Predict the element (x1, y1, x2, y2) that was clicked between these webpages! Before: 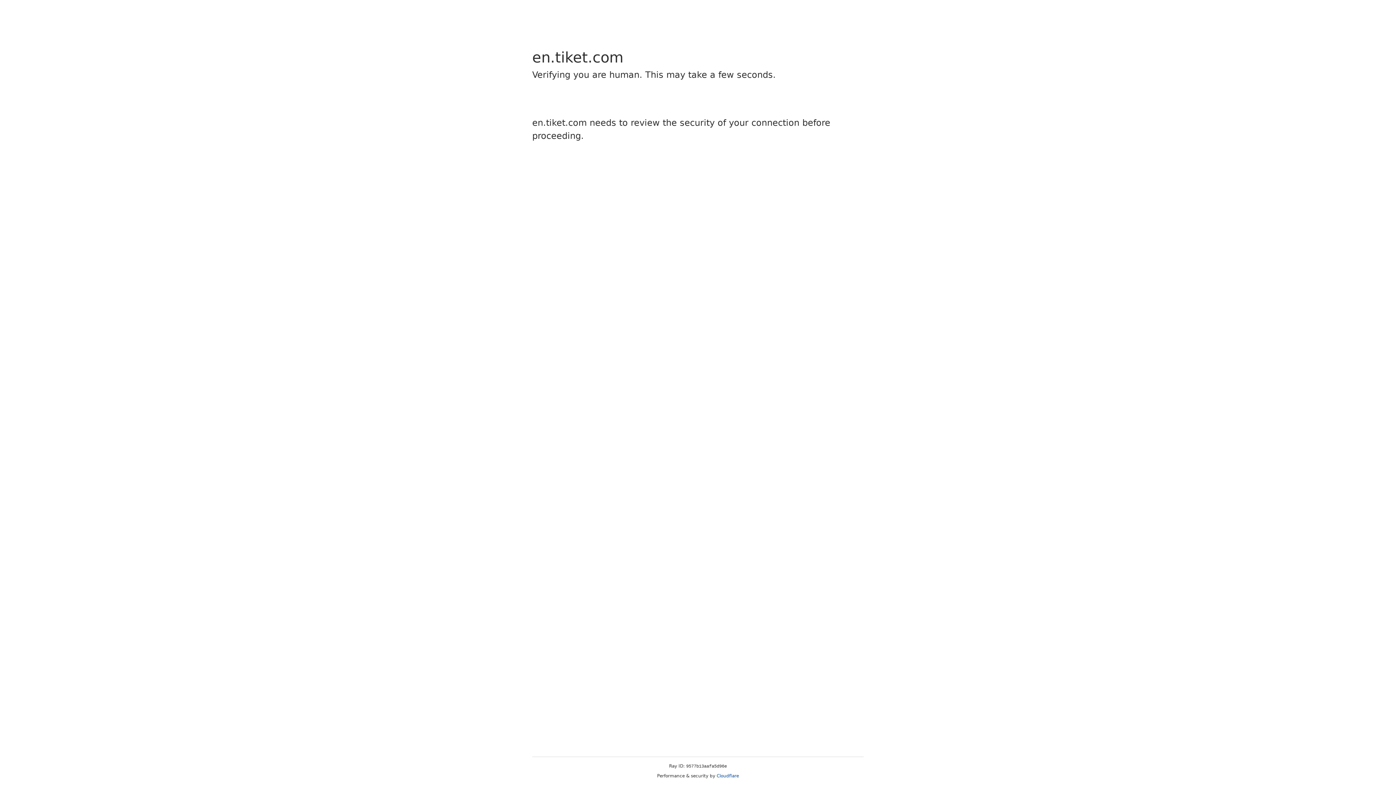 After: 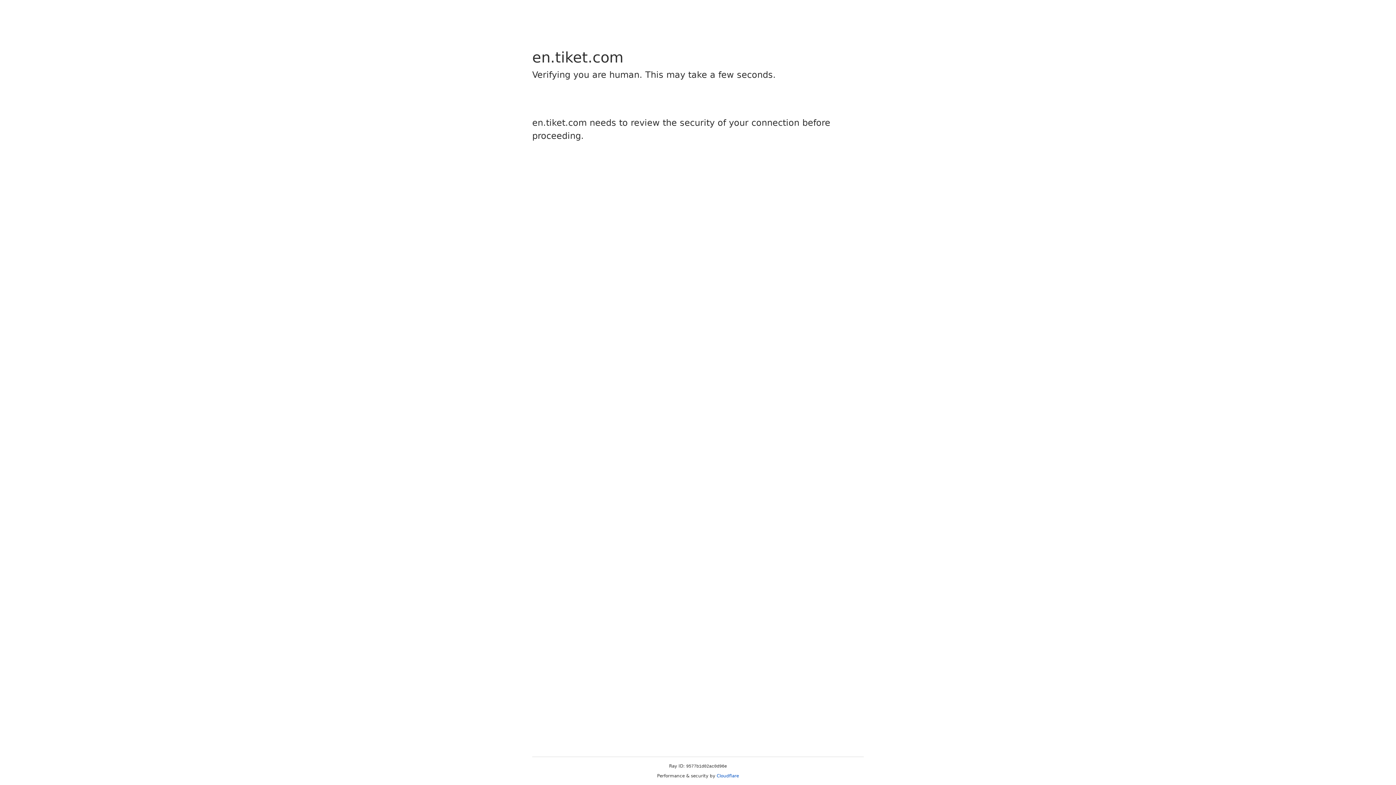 Action: bbox: (716, 773, 739, 778) label: Cloudflare